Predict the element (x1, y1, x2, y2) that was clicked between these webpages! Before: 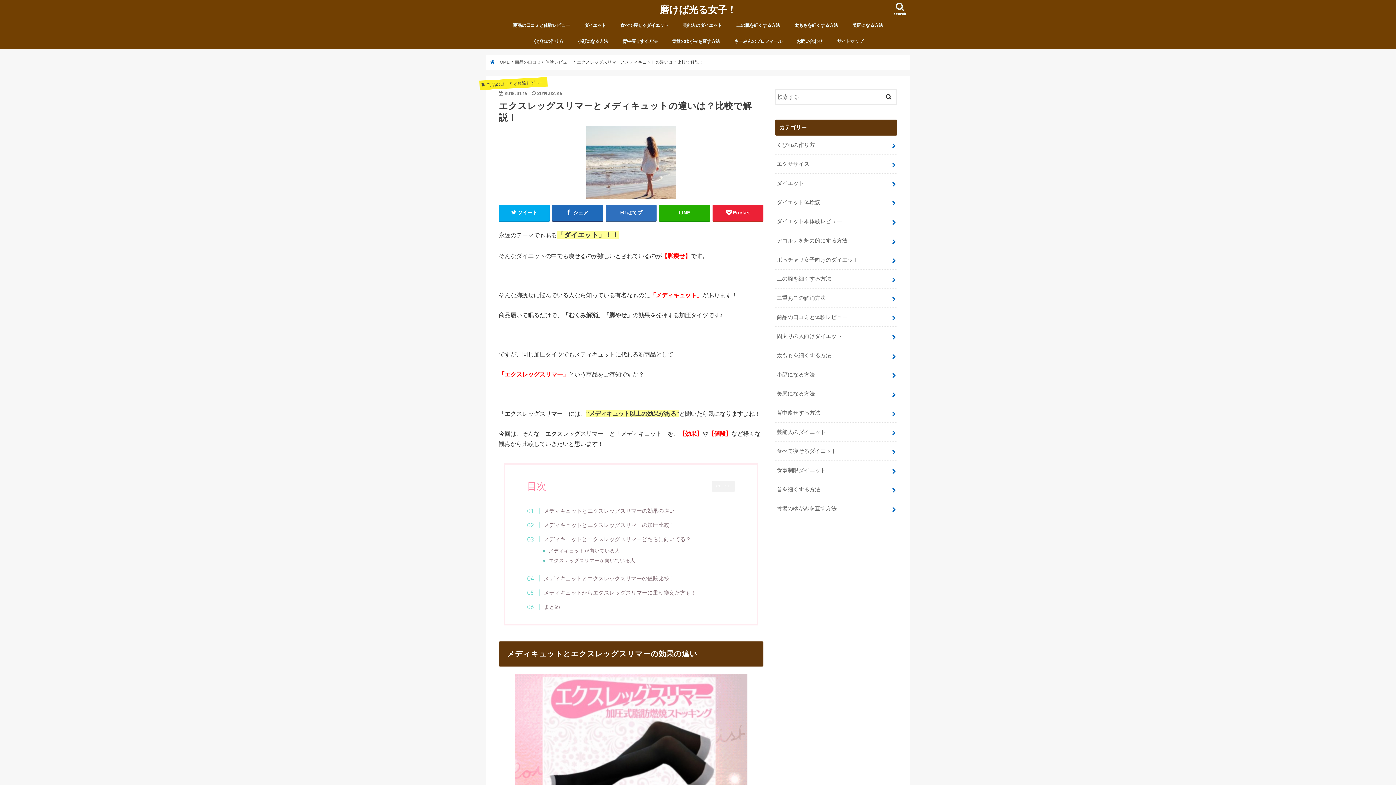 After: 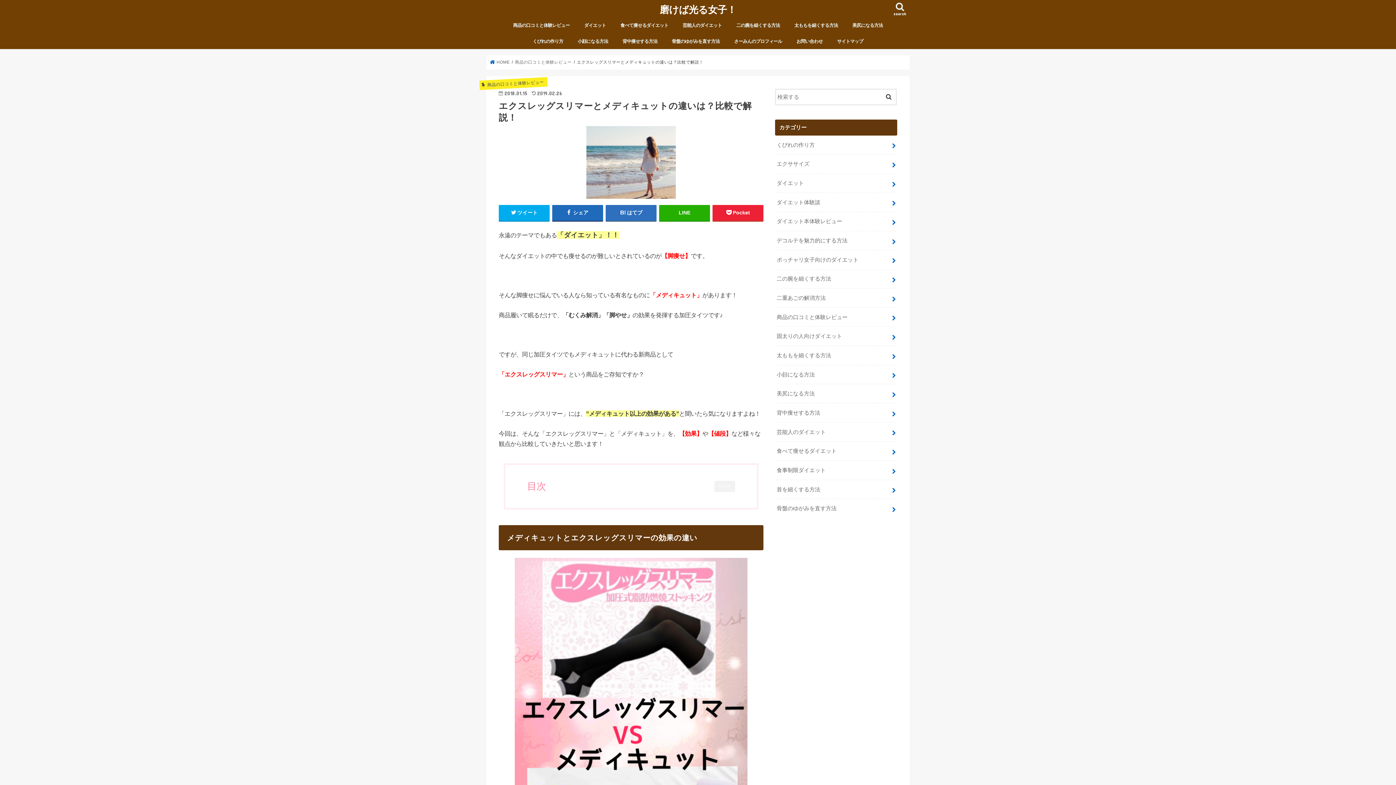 Action: bbox: (712, 481, 735, 492) label: CLOSE